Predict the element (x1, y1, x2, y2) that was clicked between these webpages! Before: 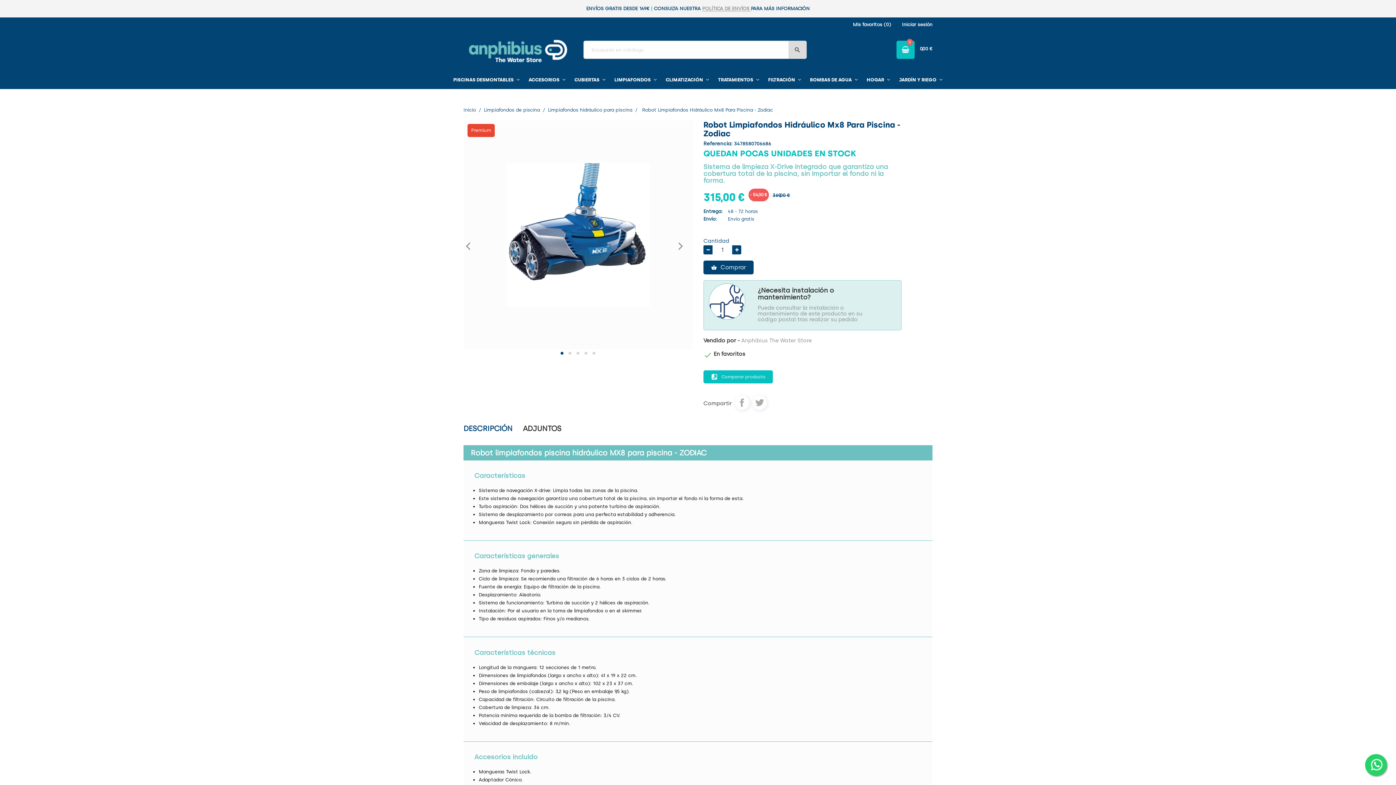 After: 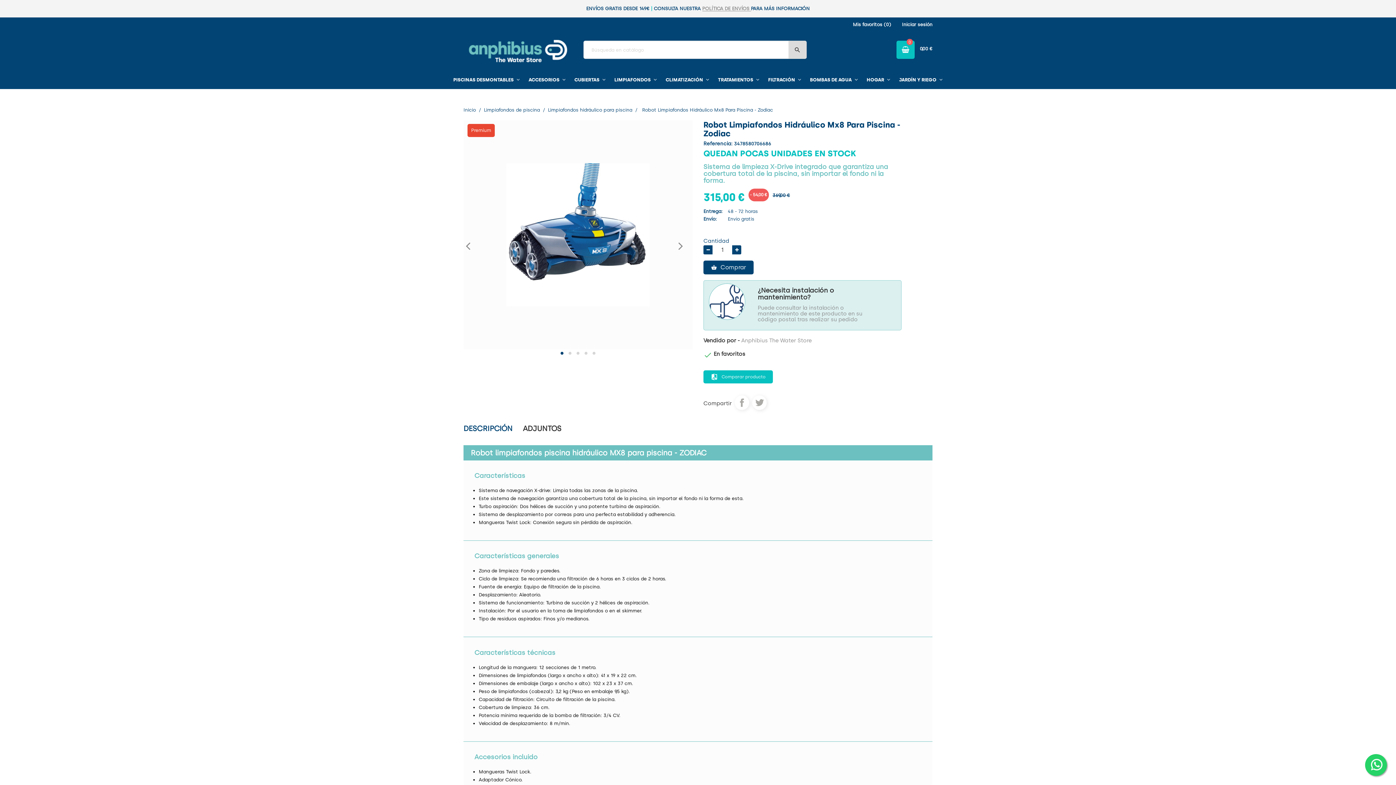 Action: bbox: (703, 245, 712, 254)